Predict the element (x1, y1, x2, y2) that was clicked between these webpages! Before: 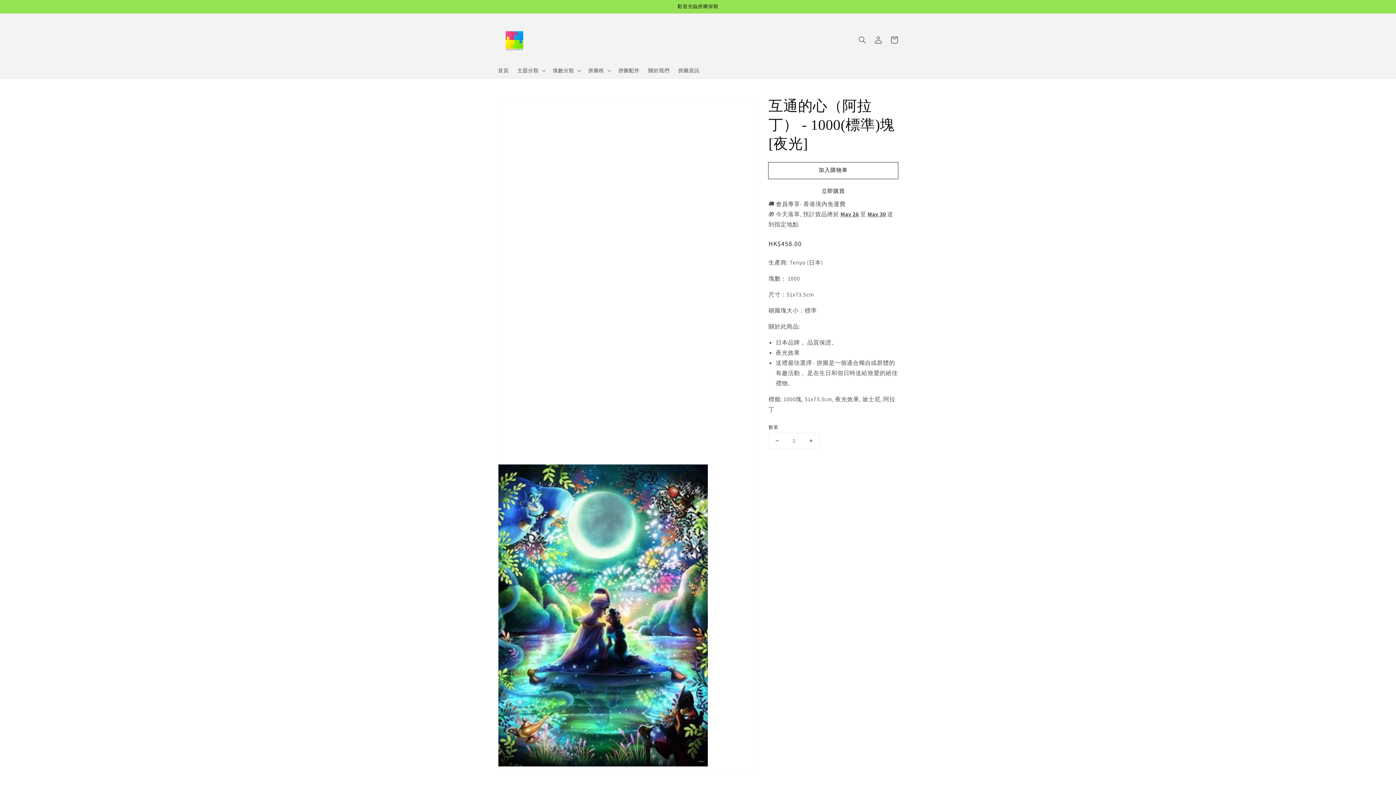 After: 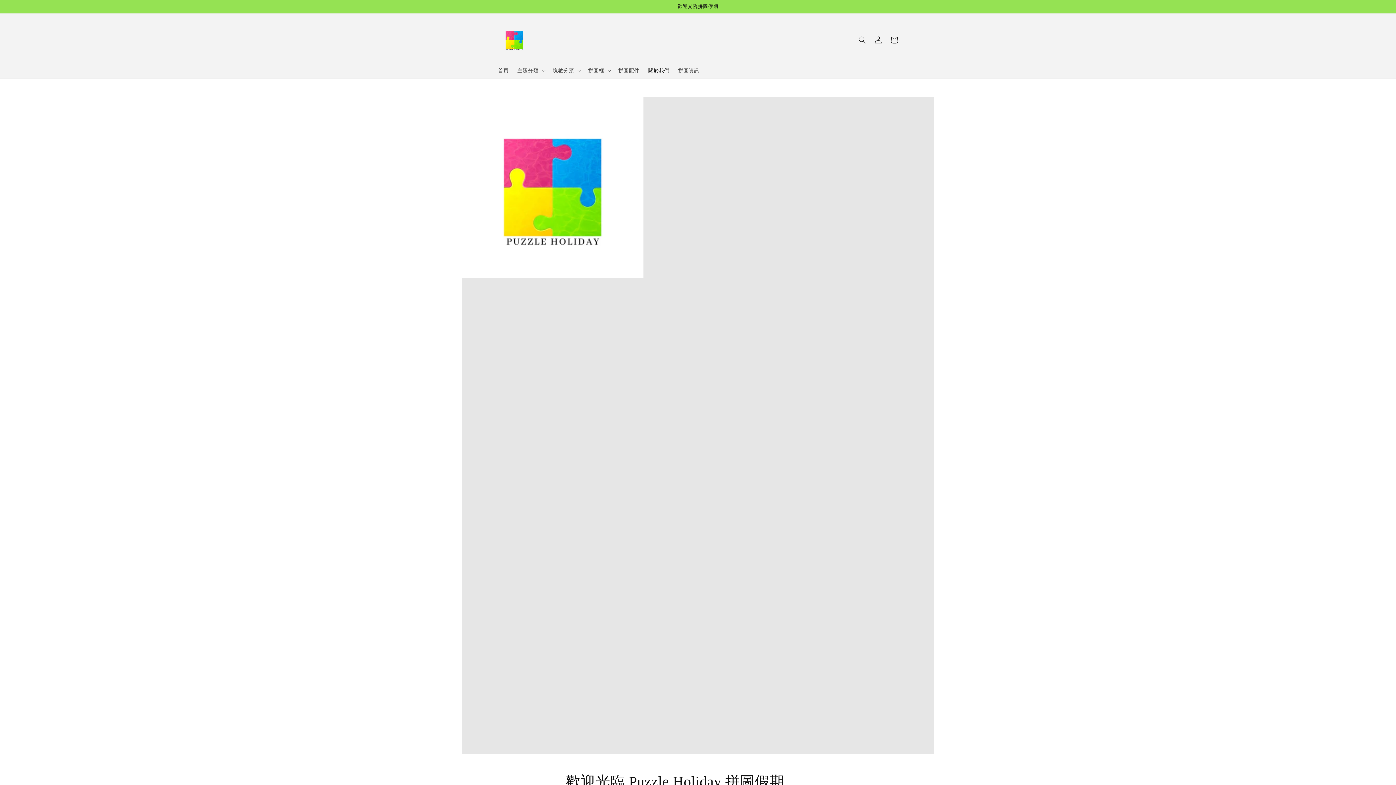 Action: bbox: (644, 62, 674, 78) label: 關於我們